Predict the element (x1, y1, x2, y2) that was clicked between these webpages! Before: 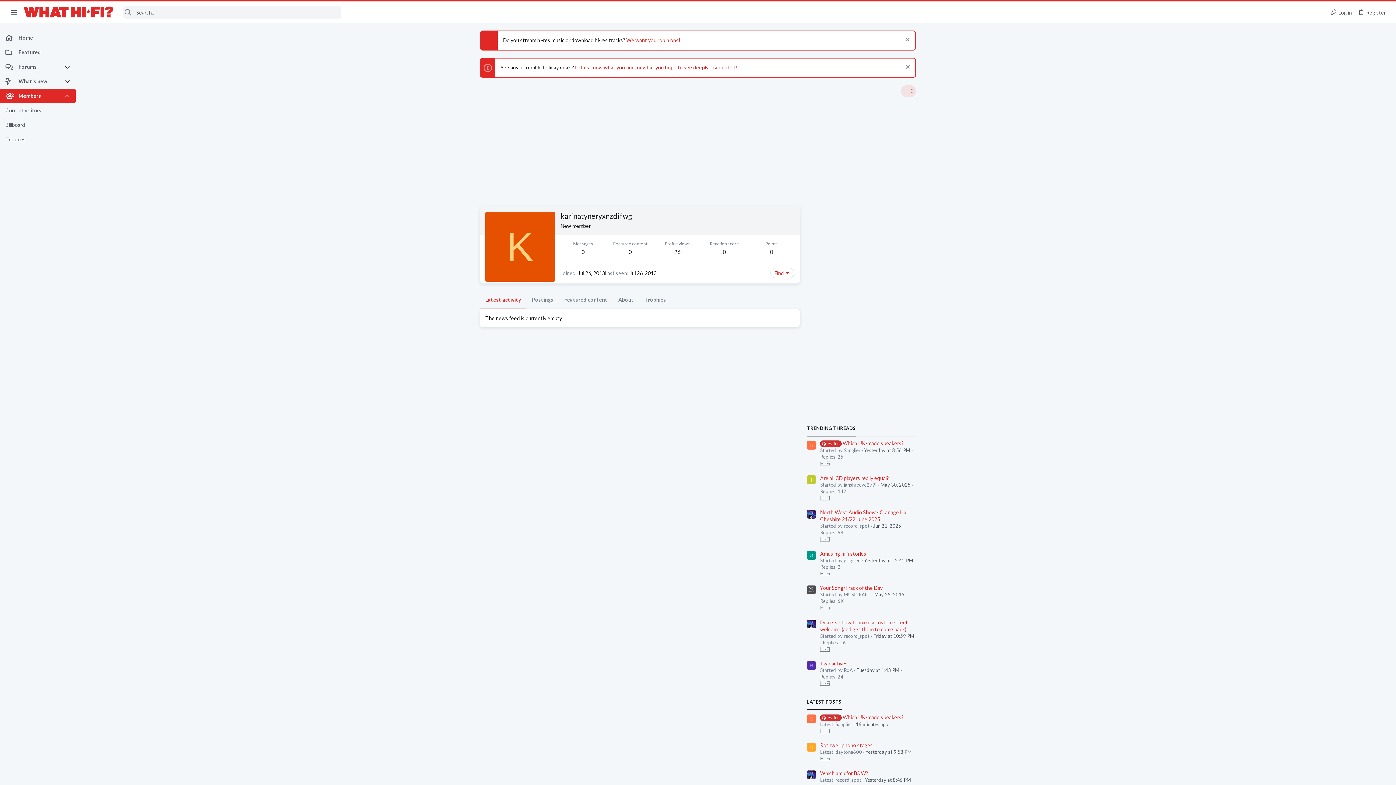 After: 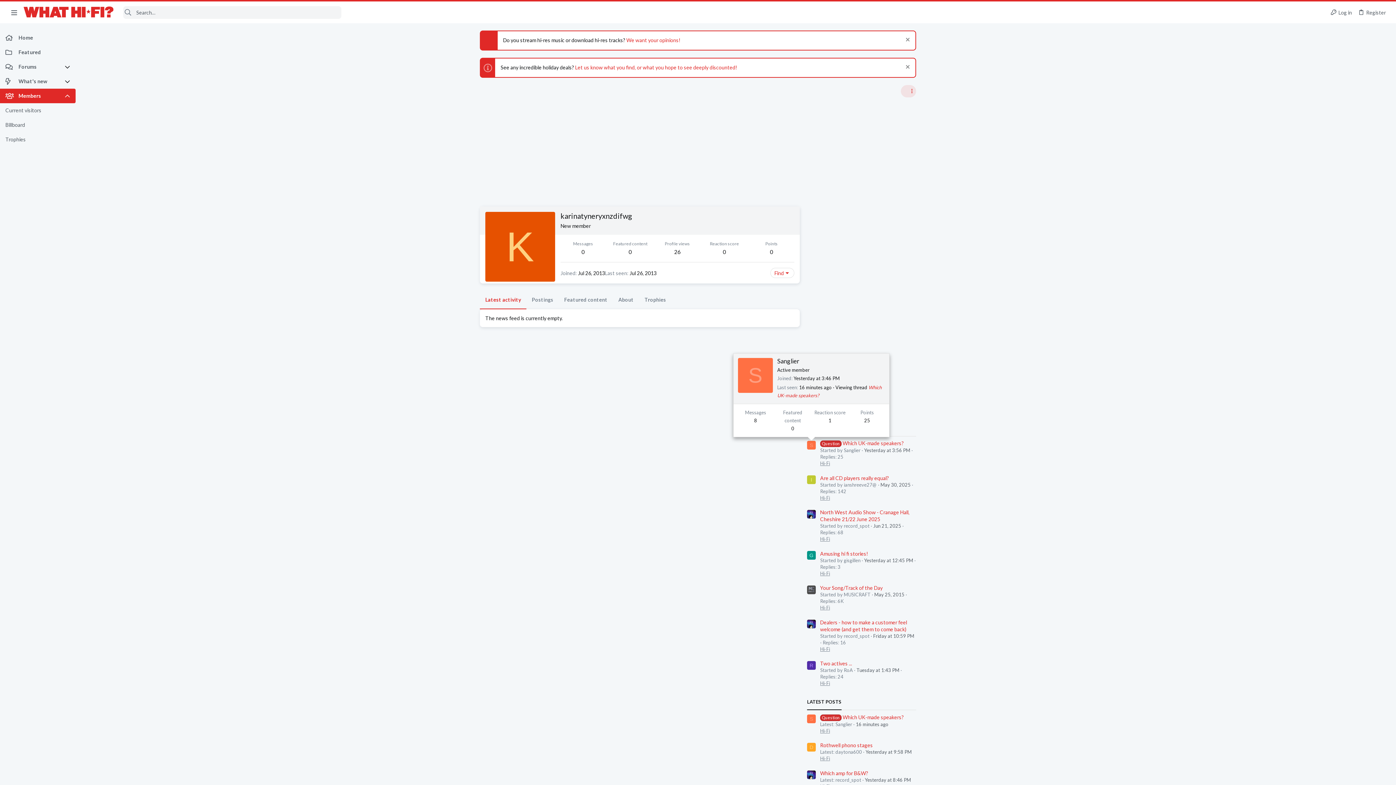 Action: label: S bbox: (807, 441, 816, 449)